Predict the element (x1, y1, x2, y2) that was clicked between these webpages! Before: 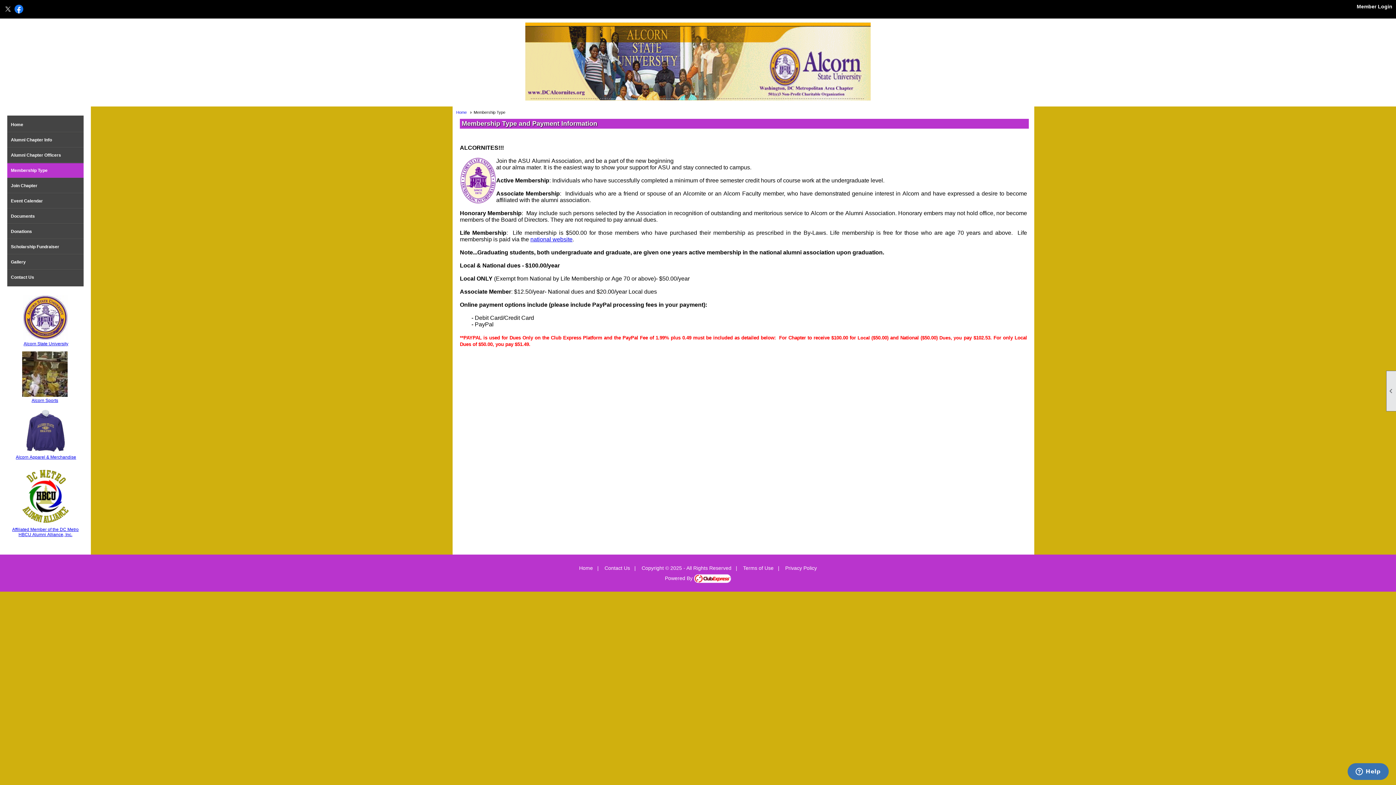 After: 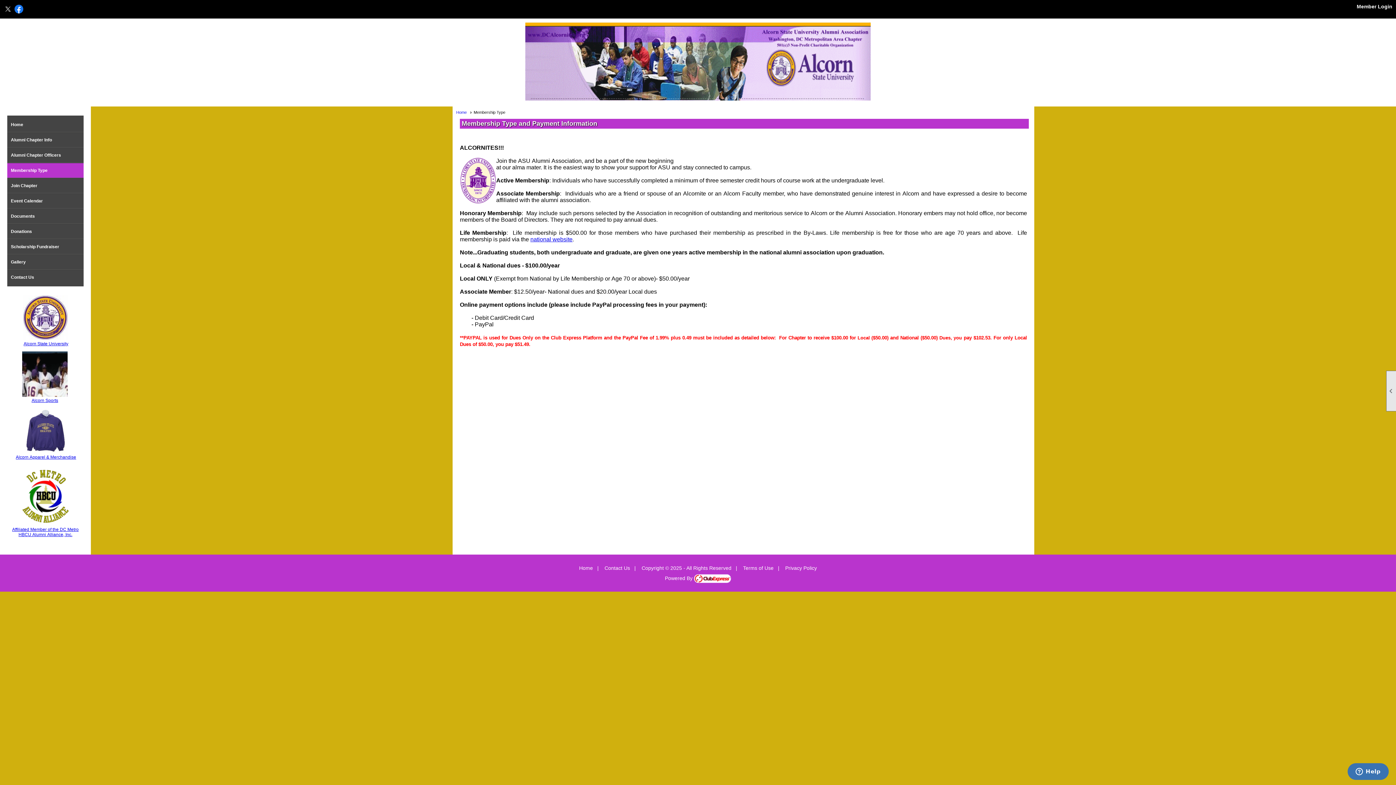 Action: bbox: (12, 527, 78, 537) label: Affiliated Member of the DC Metro HBCU Alumni Alliance, Inc.